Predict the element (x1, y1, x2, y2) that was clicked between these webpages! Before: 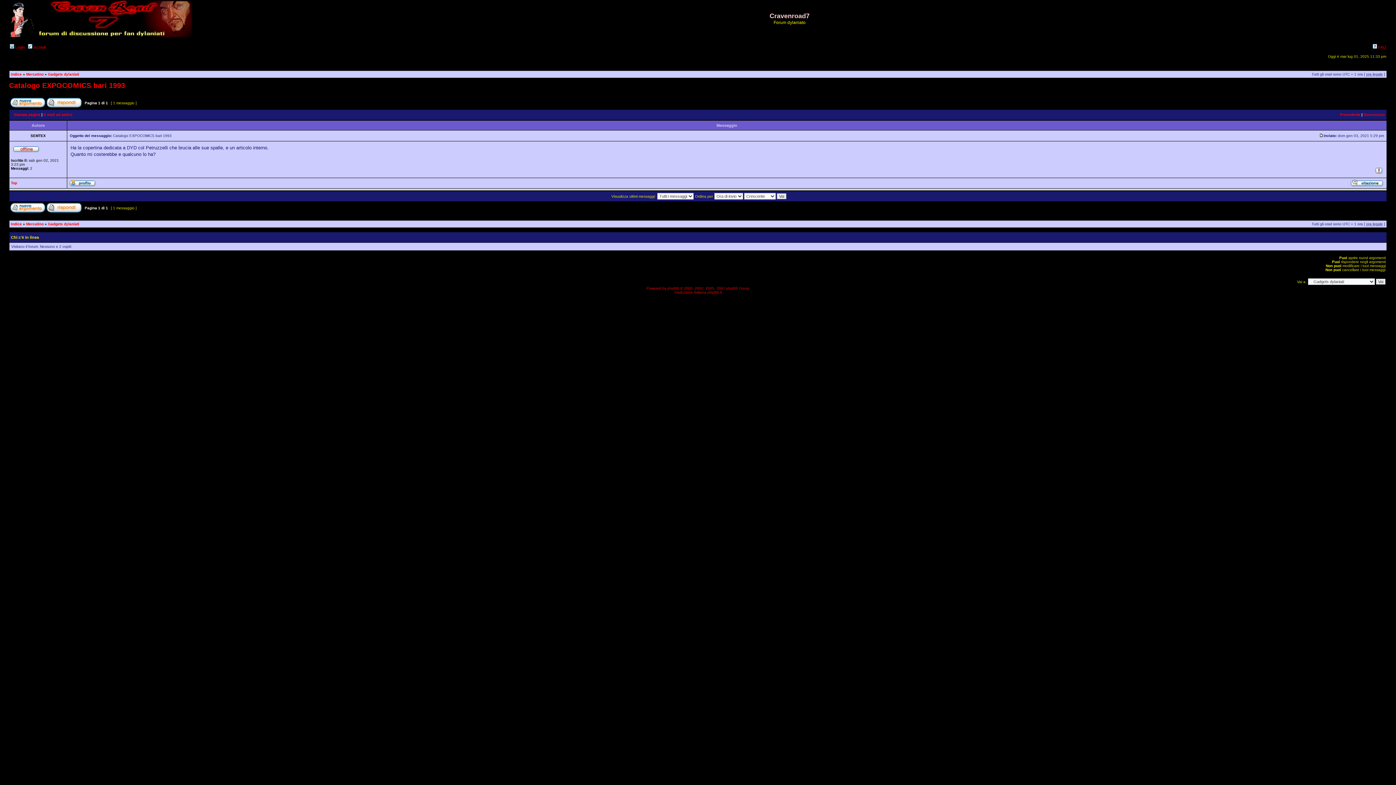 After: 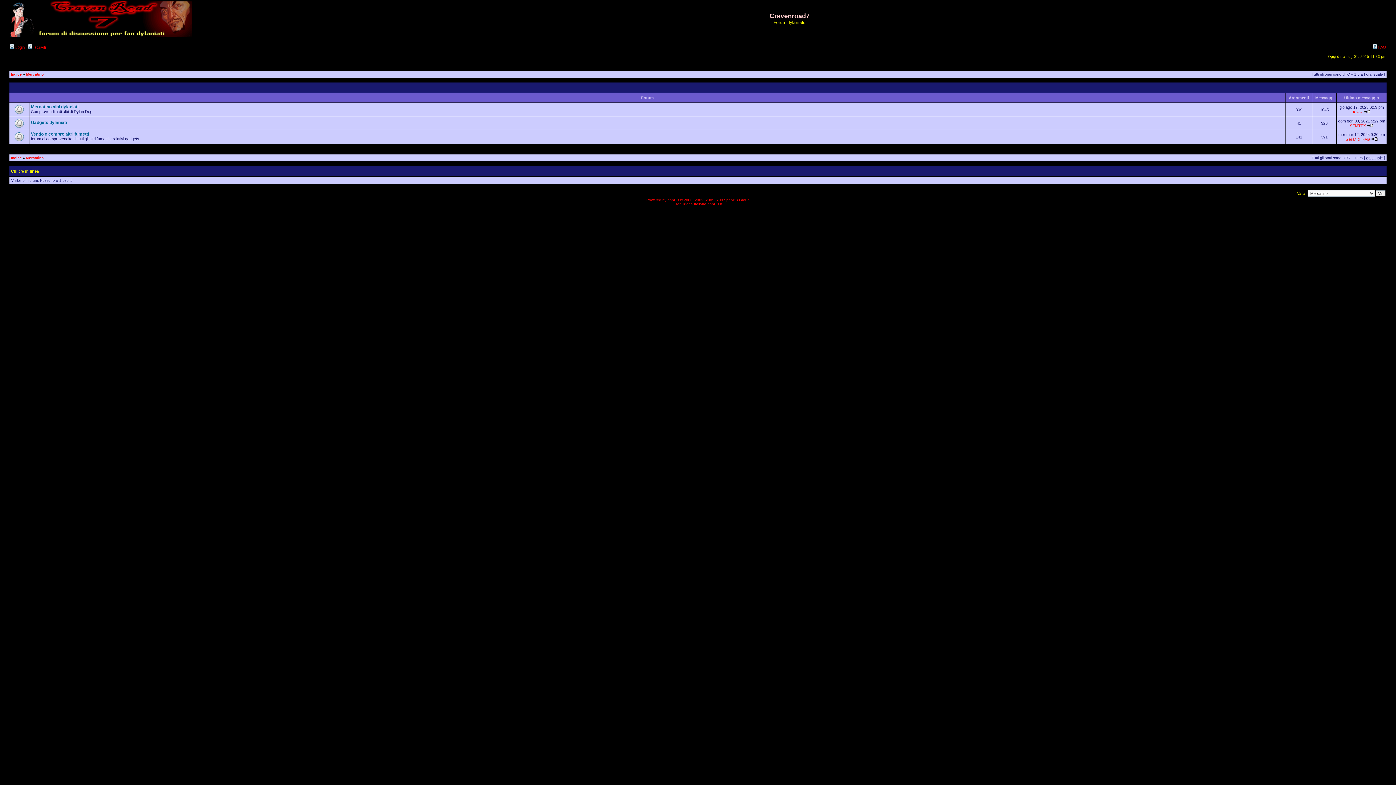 Action: label: Mercatino bbox: (26, 222, 43, 226)